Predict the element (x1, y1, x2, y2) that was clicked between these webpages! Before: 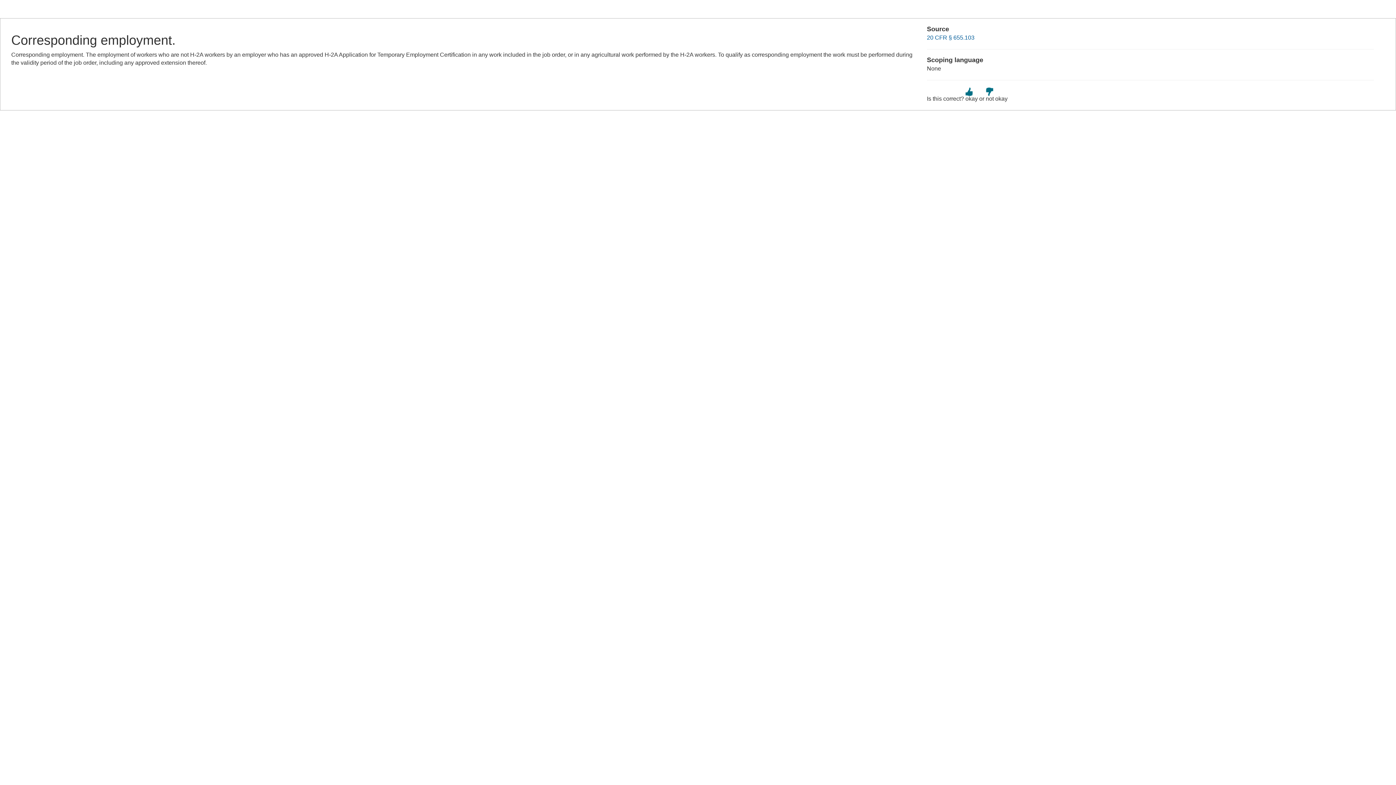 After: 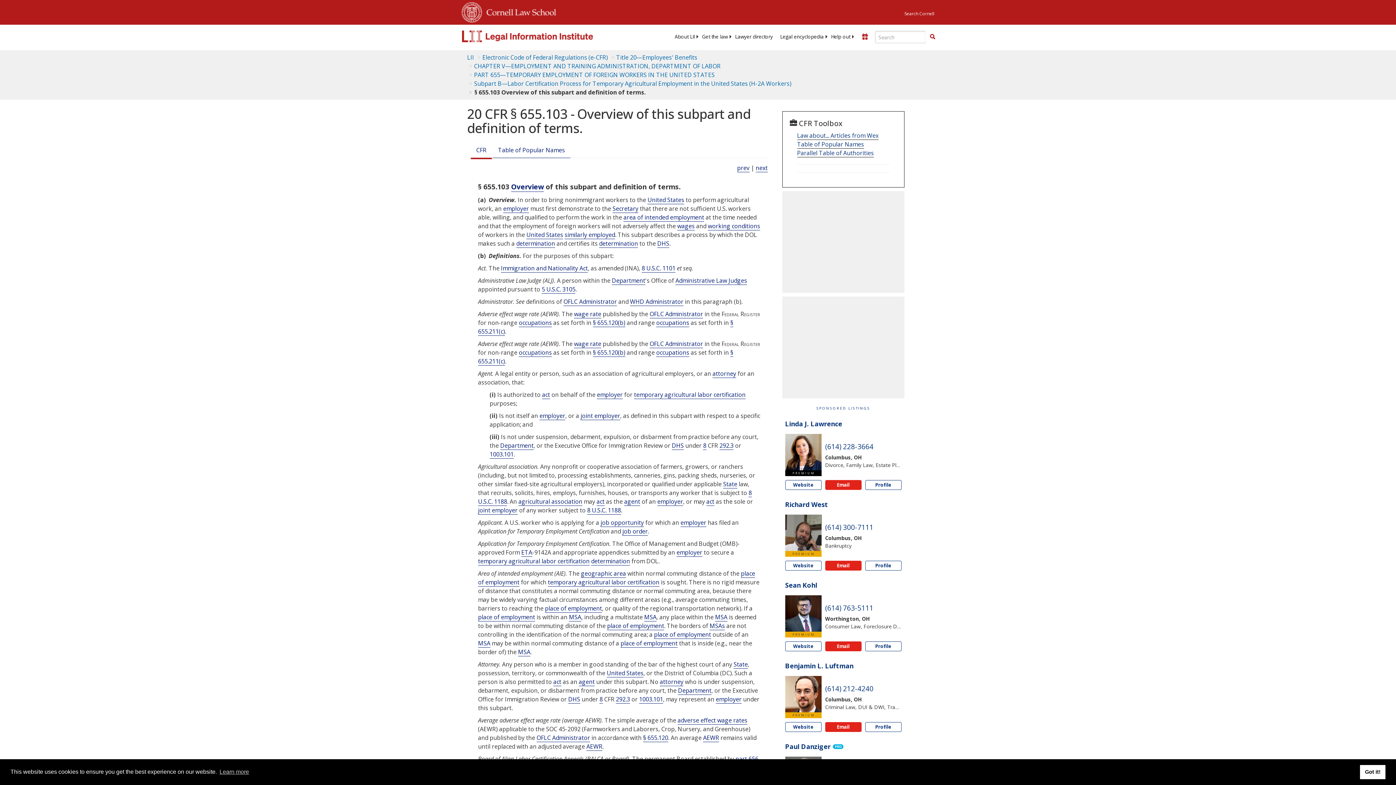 Action: label: 20 CFR § 655.103 bbox: (927, 34, 974, 40)